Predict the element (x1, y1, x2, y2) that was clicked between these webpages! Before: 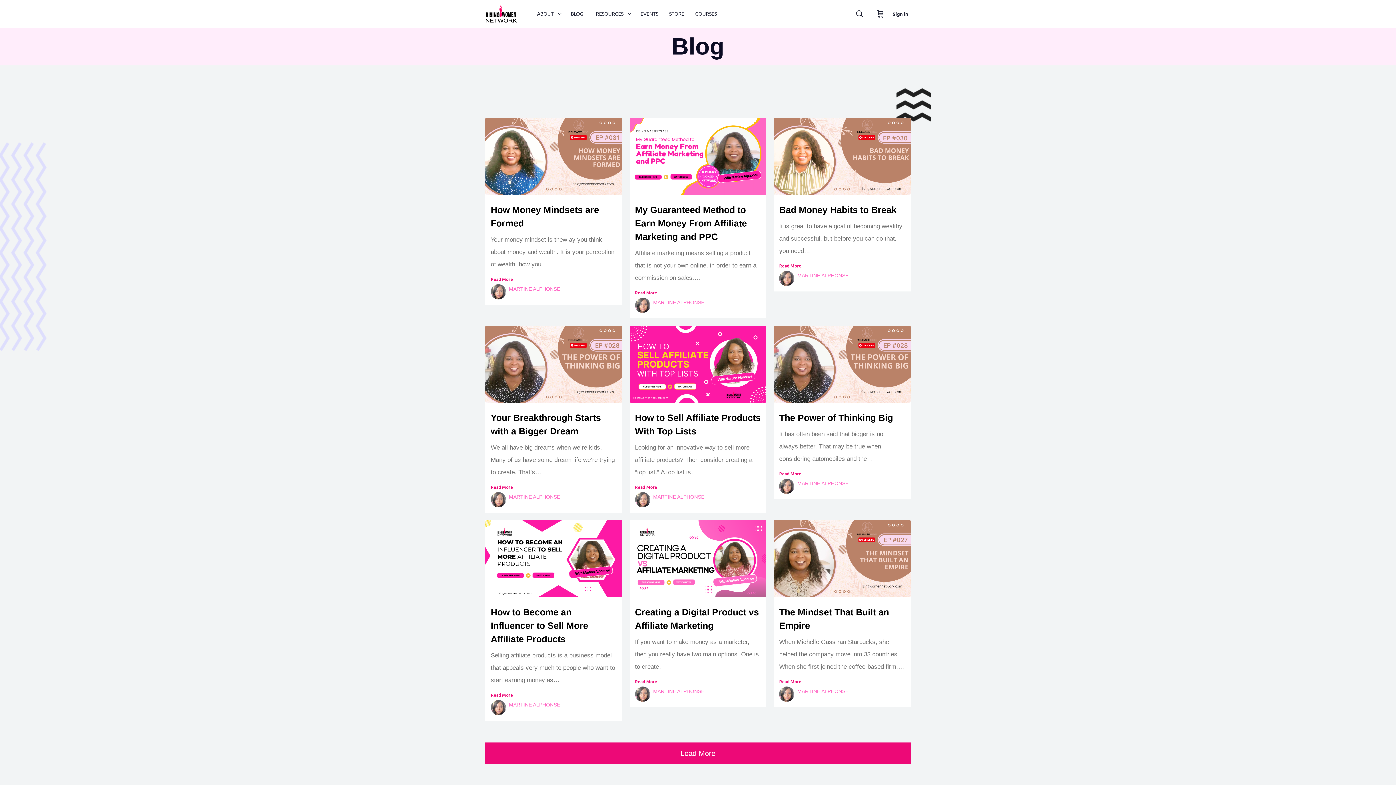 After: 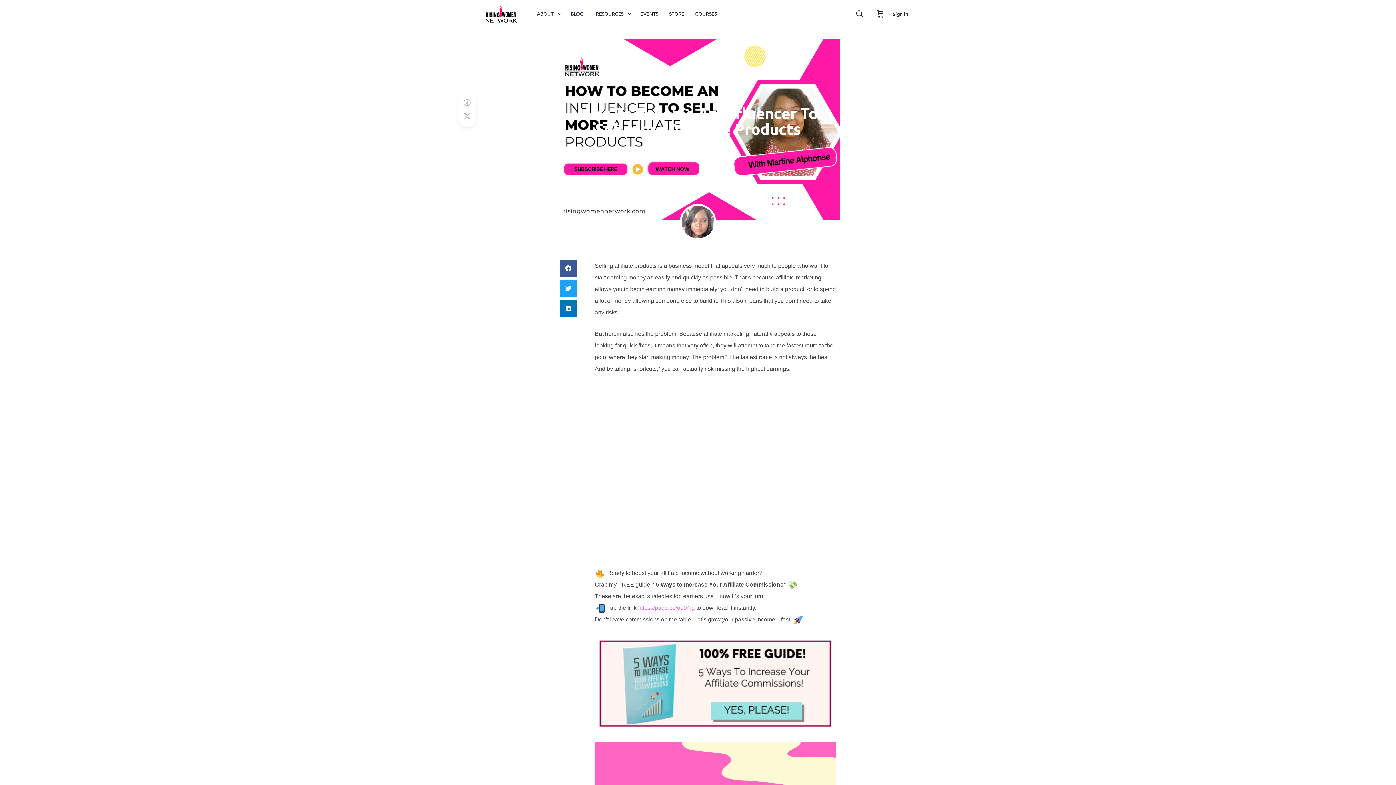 Action: label: How to Become an Influencer to Sell More Affiliate Products bbox: (490, 607, 588, 644)